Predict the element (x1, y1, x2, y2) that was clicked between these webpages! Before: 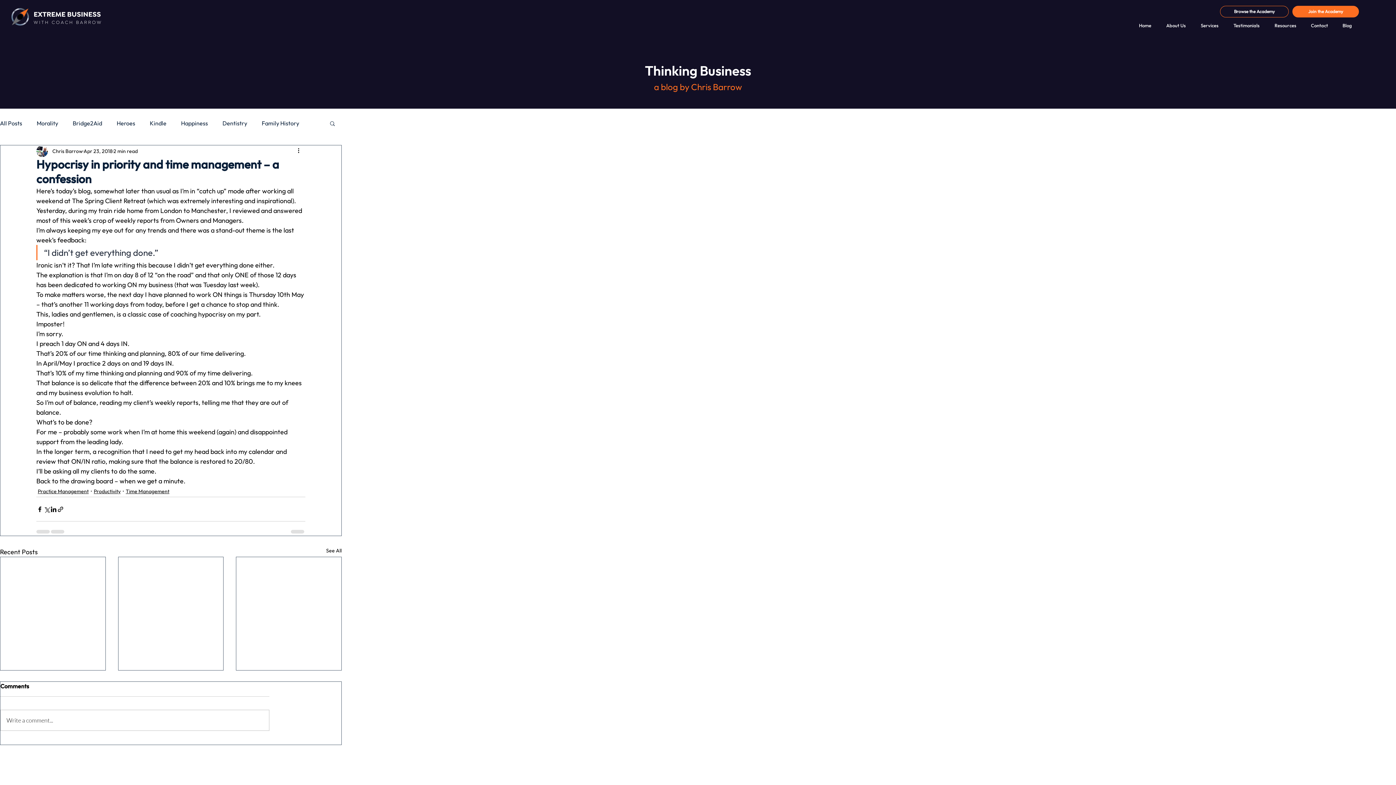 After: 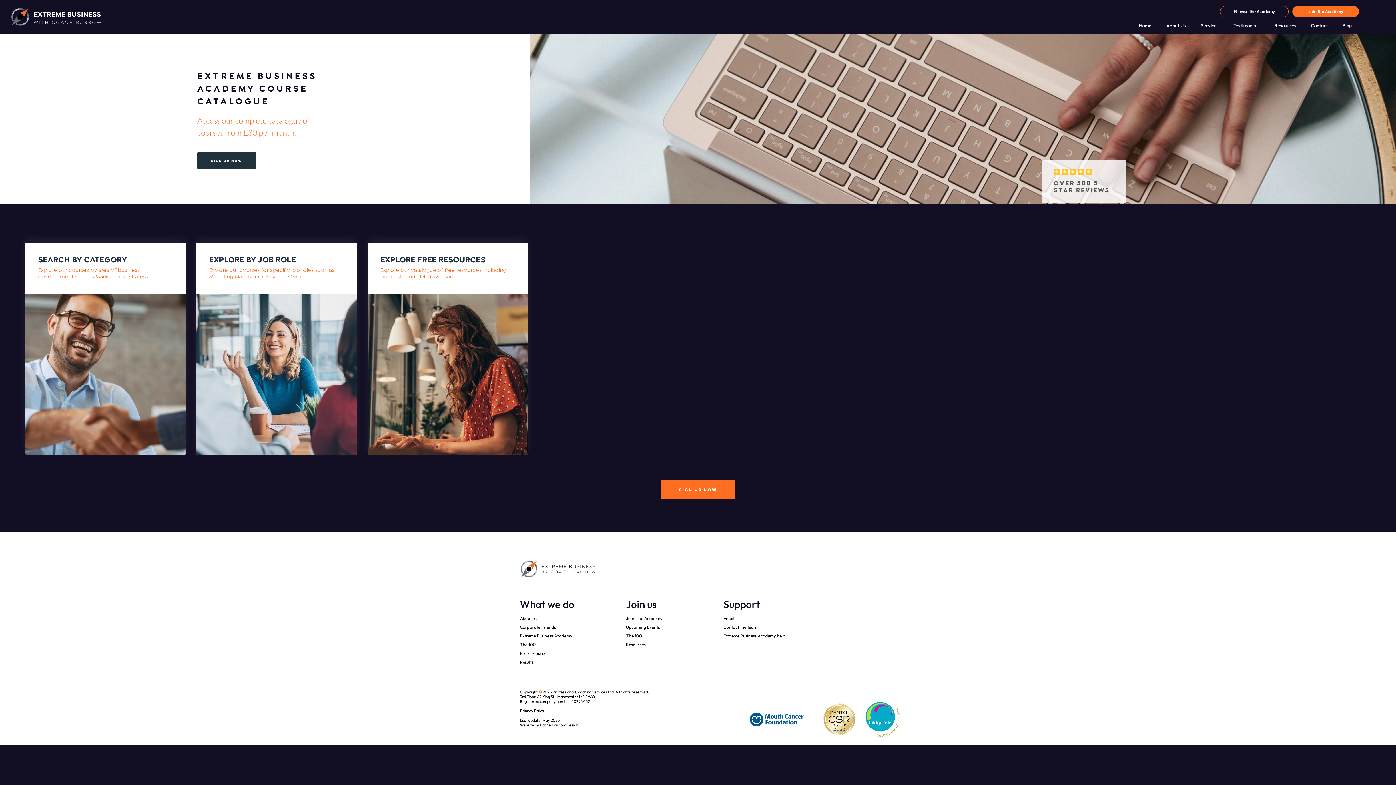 Action: label: Browse the Academy bbox: (1220, 5, 1289, 17)